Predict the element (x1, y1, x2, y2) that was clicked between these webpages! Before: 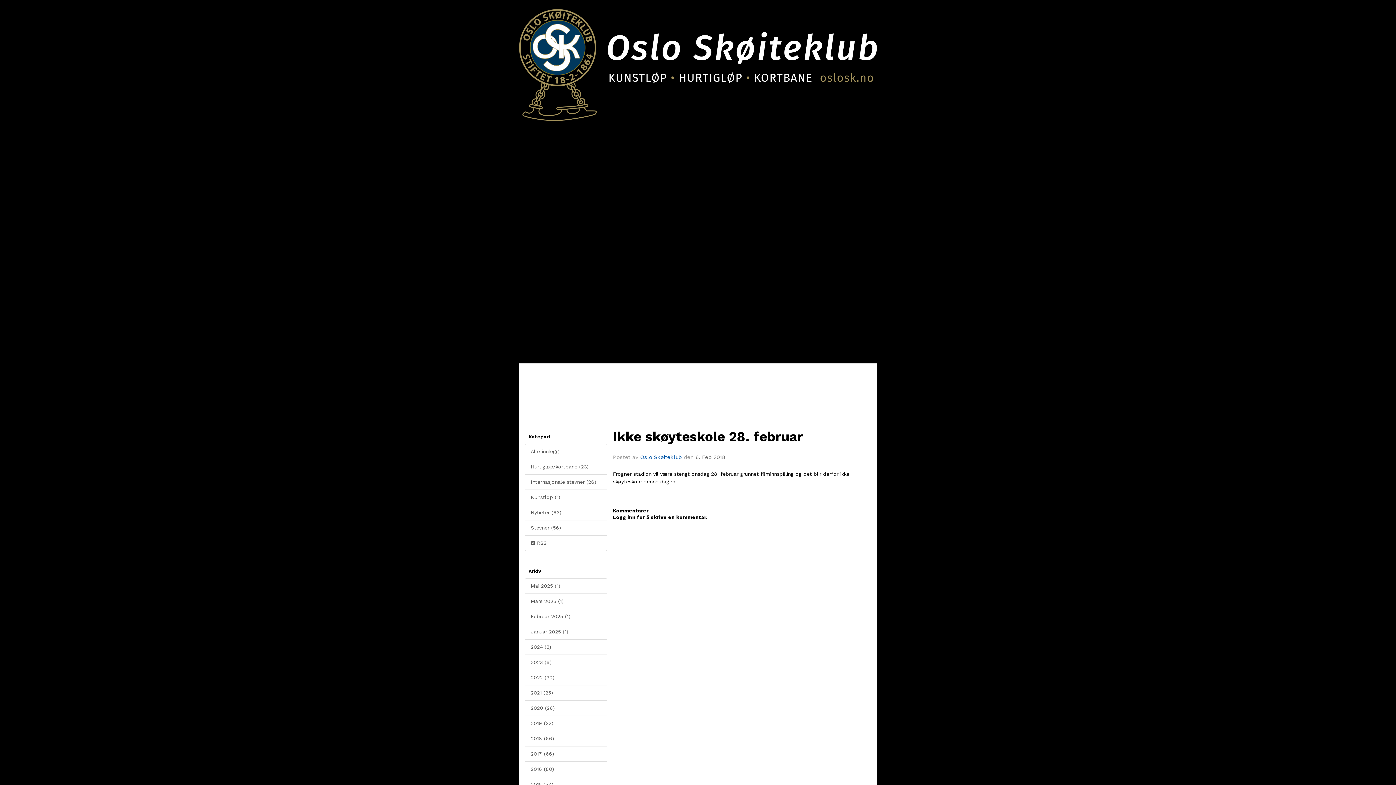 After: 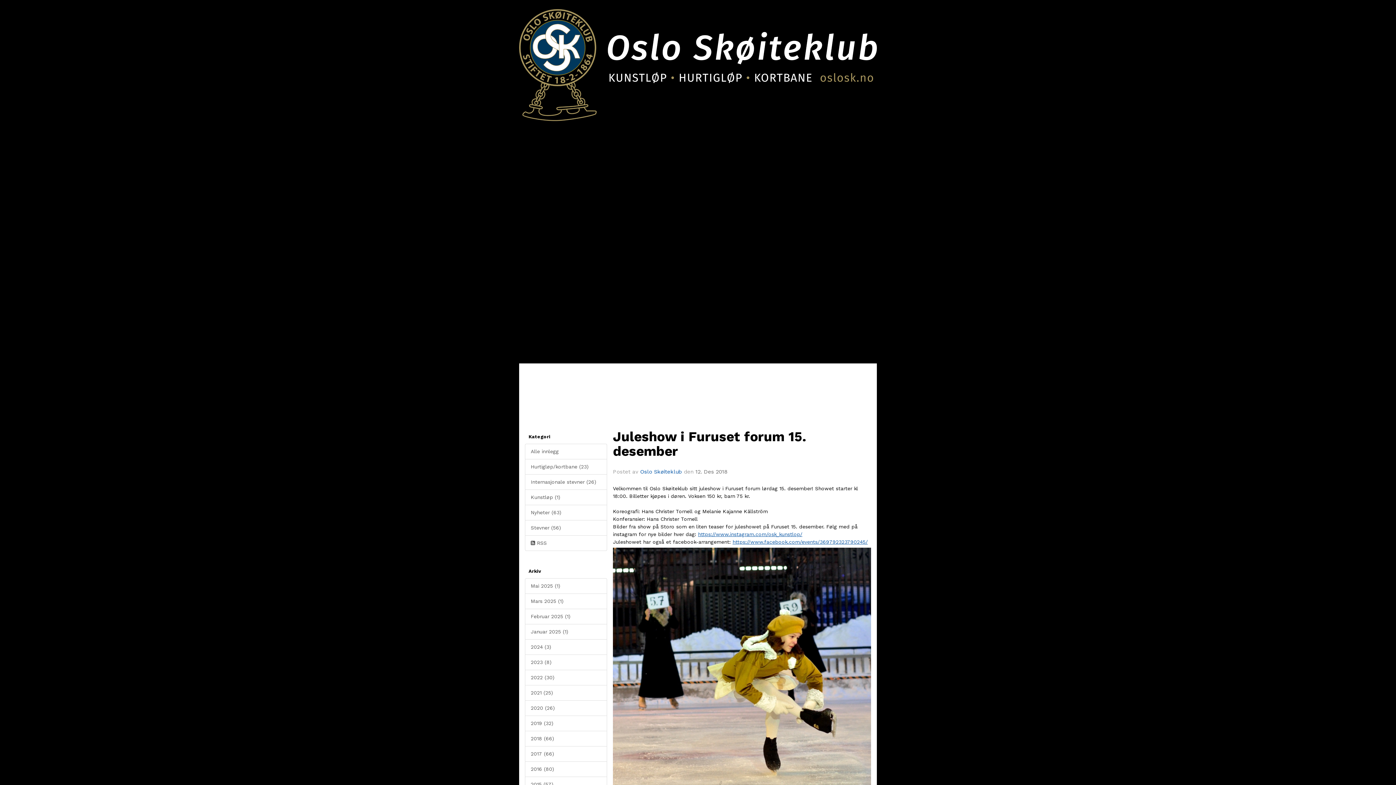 Action: bbox: (525, 731, 607, 746) label: 2018 (66)